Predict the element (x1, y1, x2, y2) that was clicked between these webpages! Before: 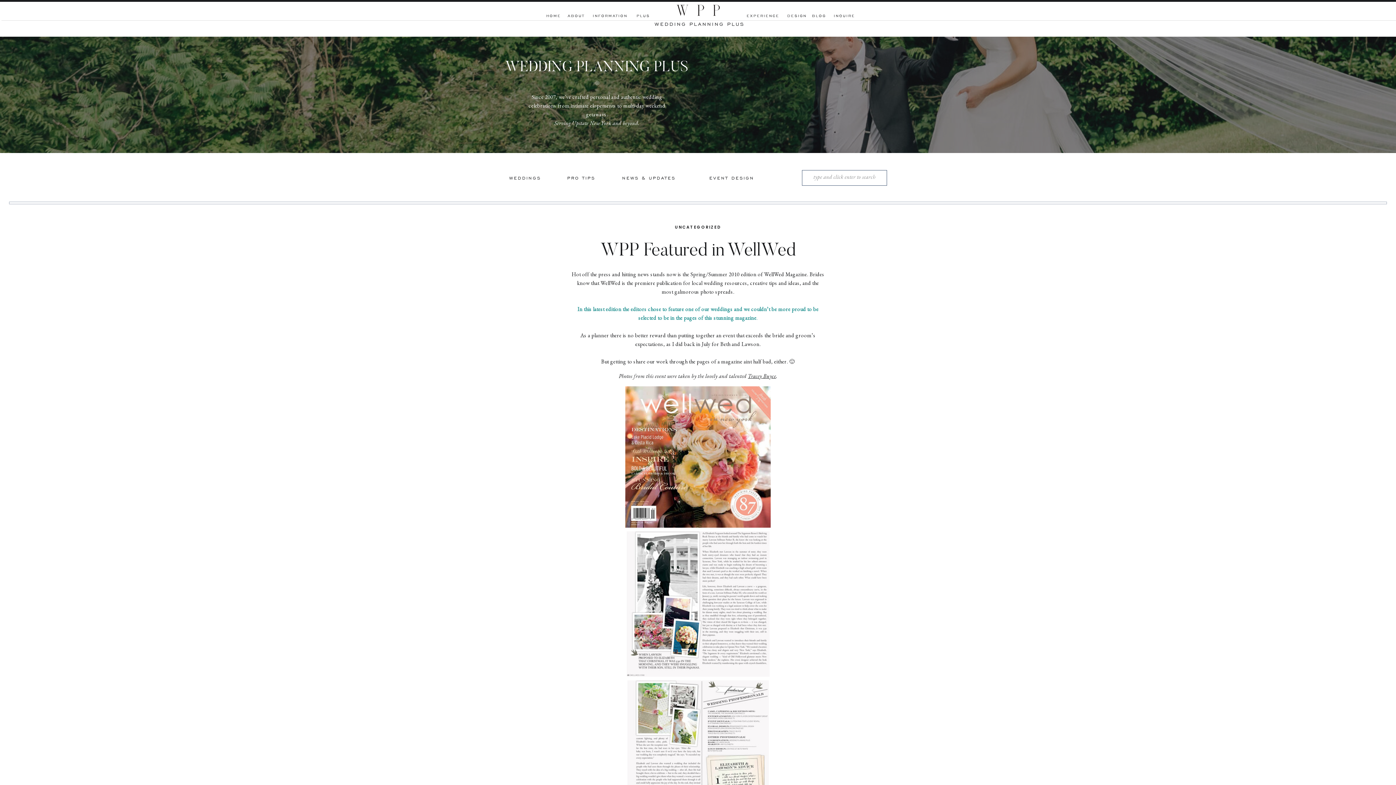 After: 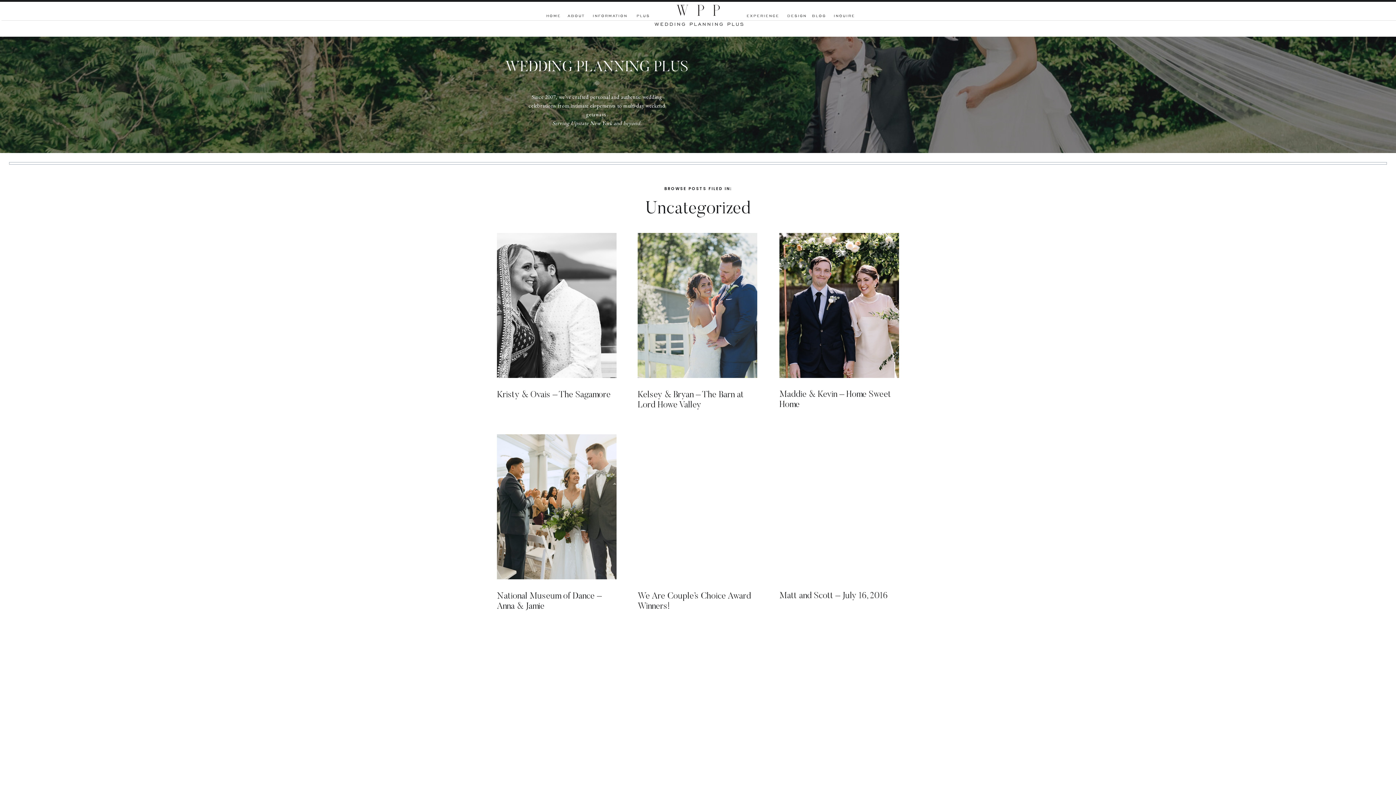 Action: label: UNCATEGORIZED bbox: (675, 224, 721, 230)